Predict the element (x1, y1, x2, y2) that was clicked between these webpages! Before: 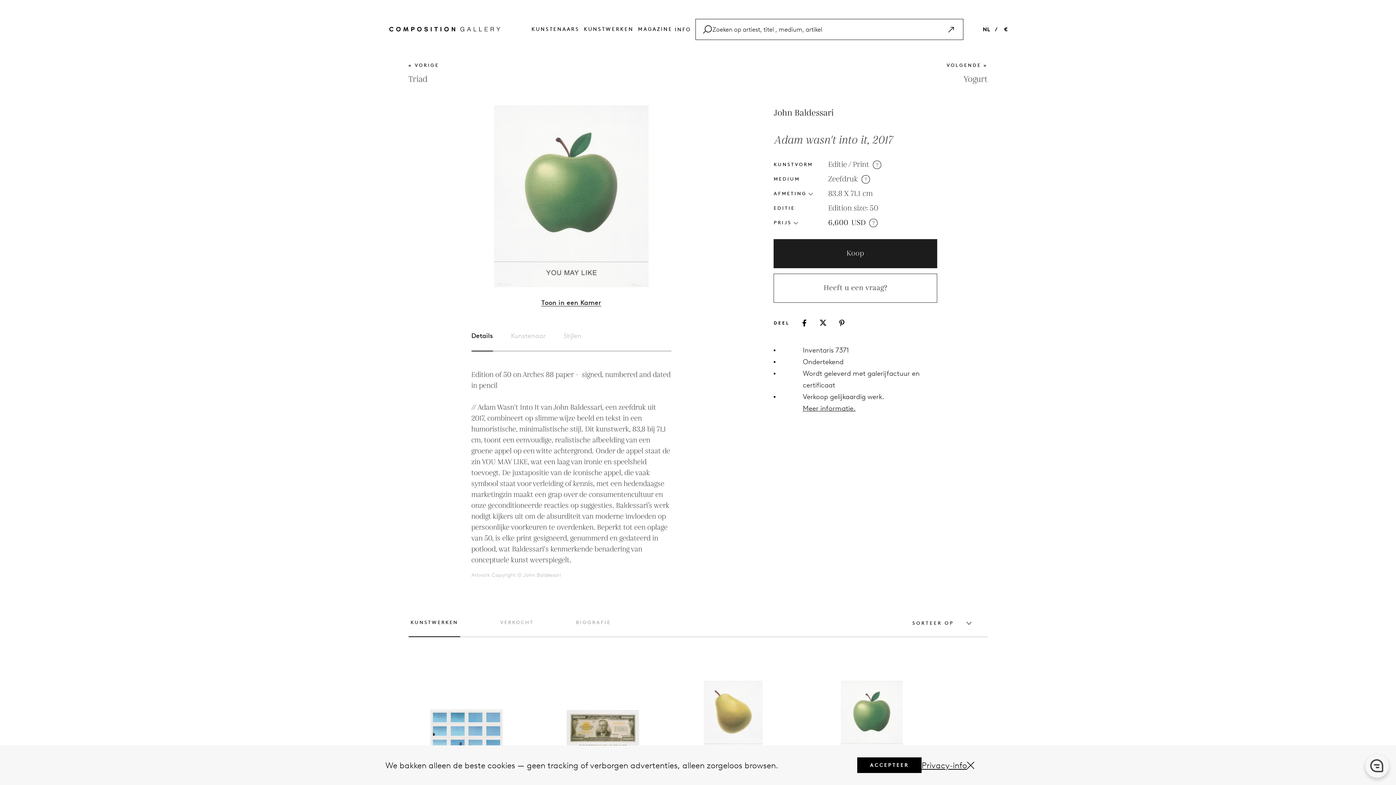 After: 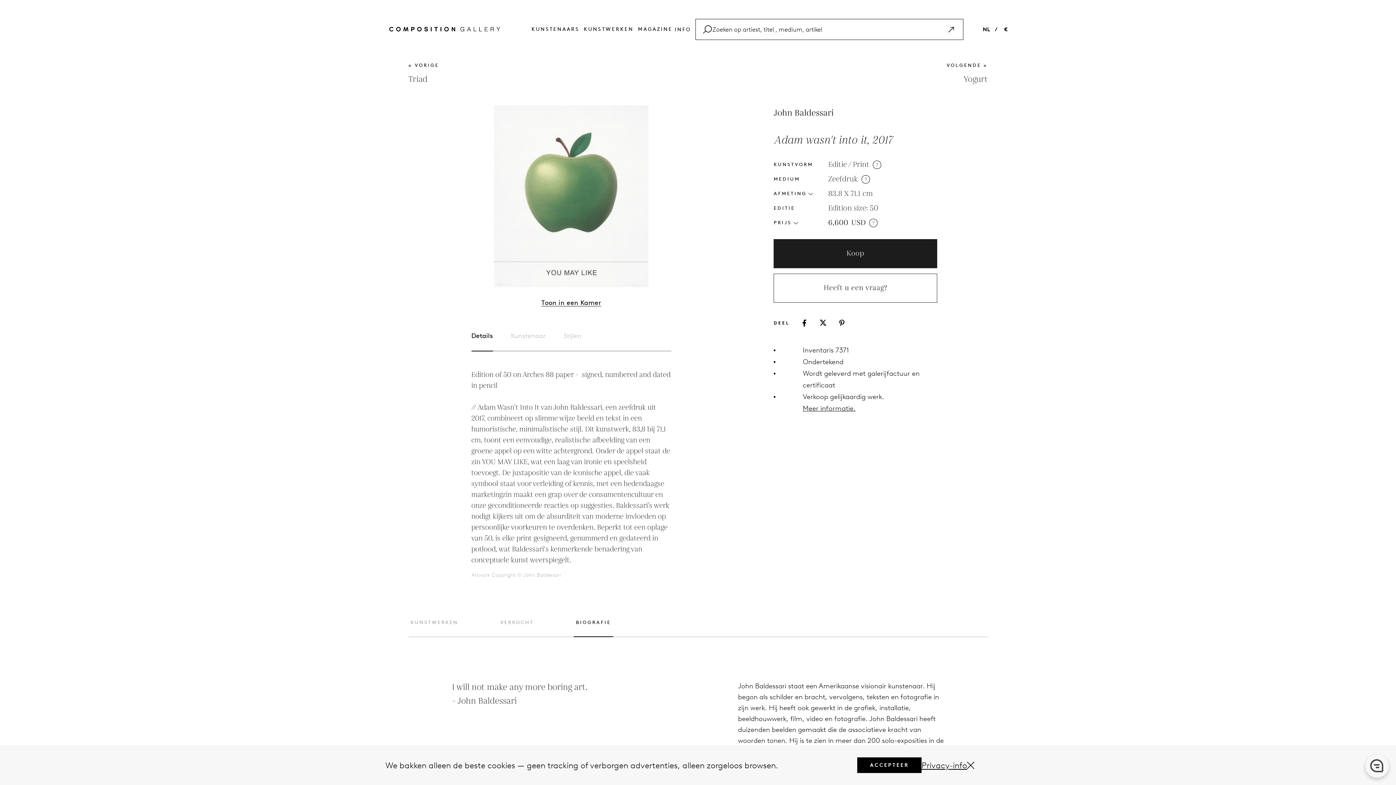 Action: label: BIOGRAFIE bbox: (573, 619, 613, 636)